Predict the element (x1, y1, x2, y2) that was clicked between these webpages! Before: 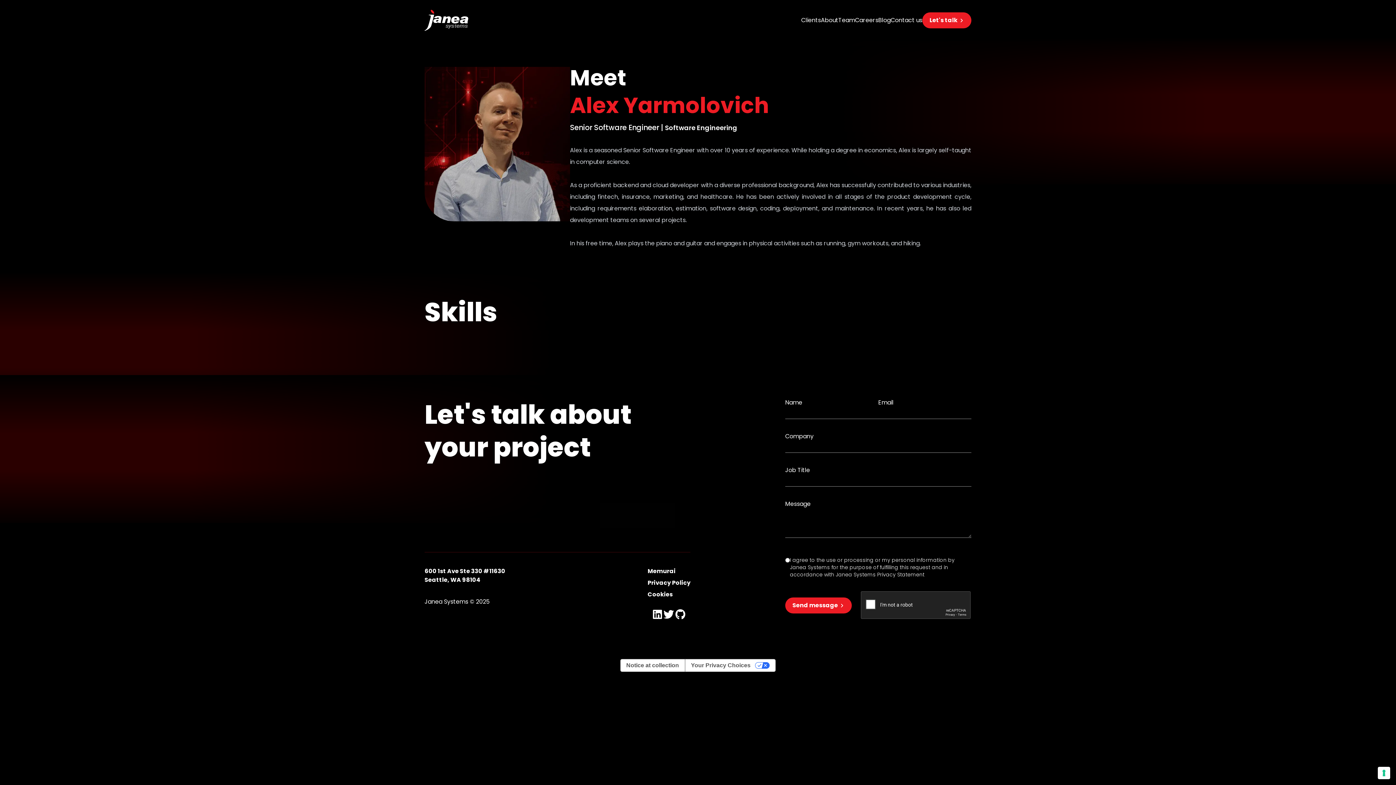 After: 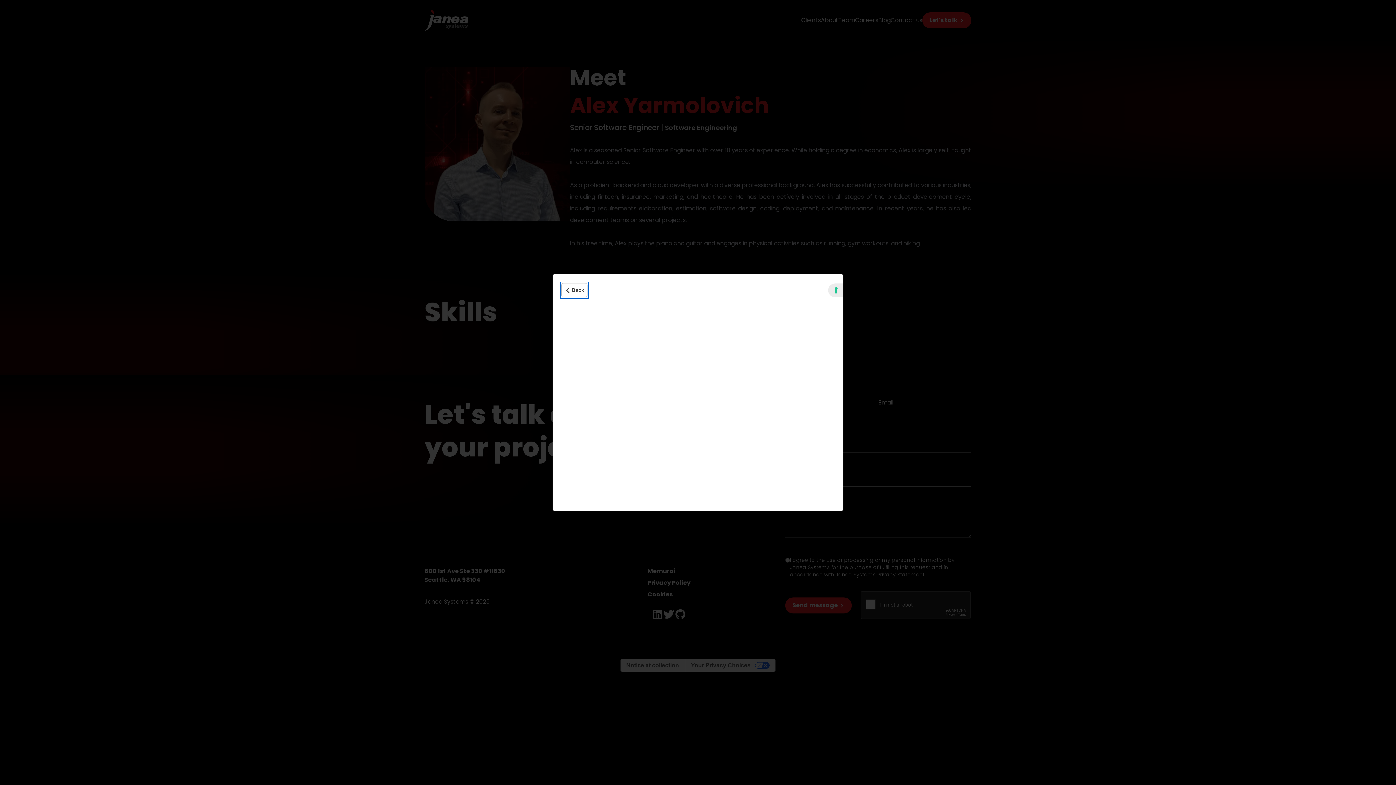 Action: bbox: (620, 659, 684, 672) label: Notice at collection